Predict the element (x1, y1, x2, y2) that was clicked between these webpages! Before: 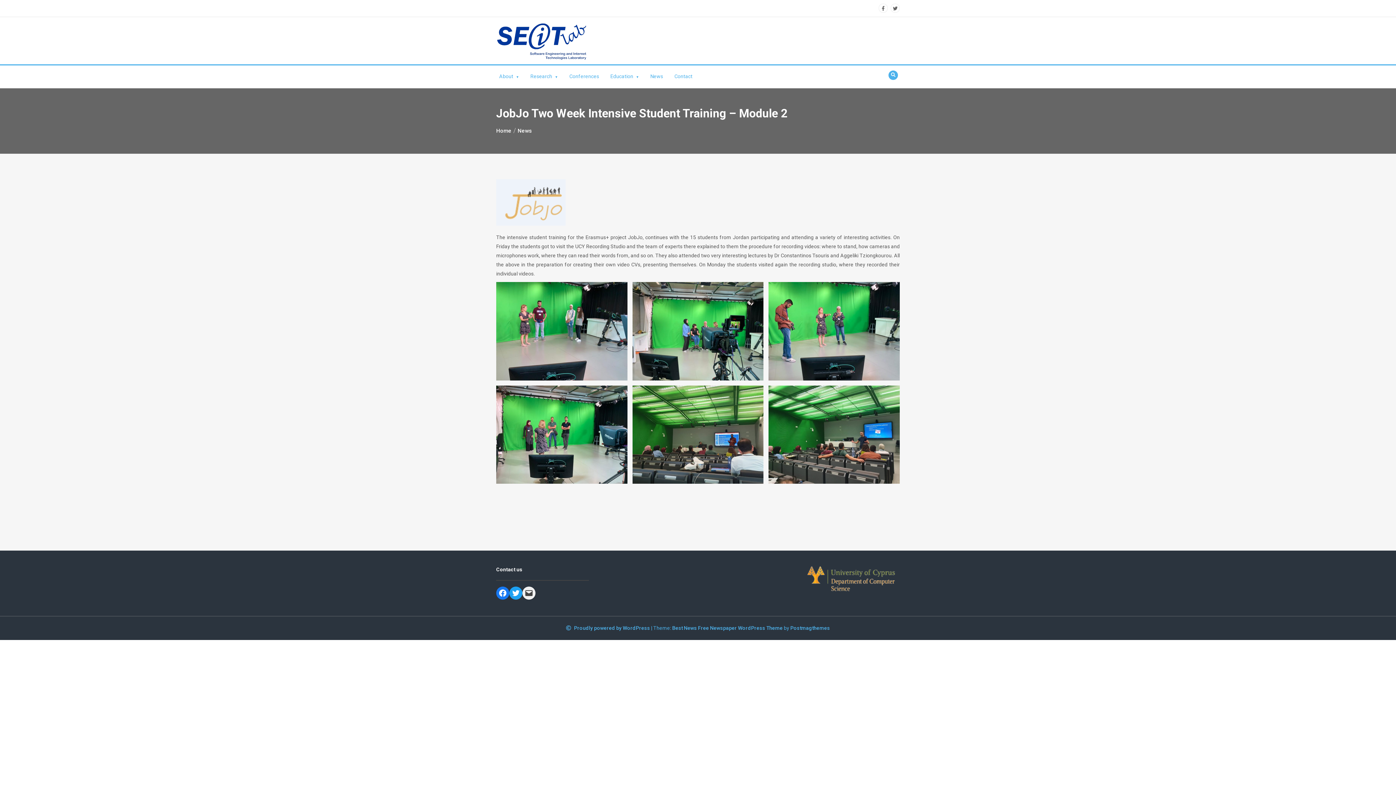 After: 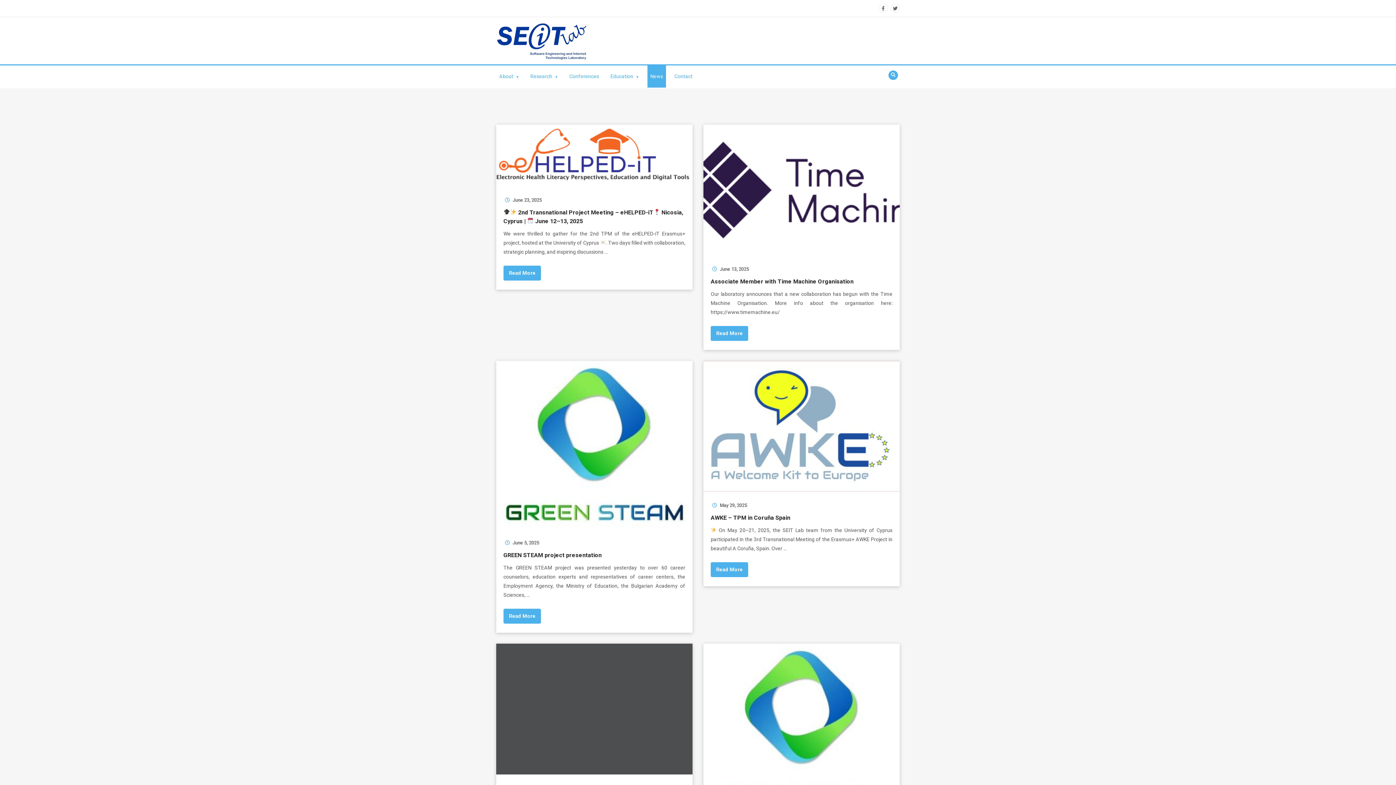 Action: label: News bbox: (647, 65, 666, 87)